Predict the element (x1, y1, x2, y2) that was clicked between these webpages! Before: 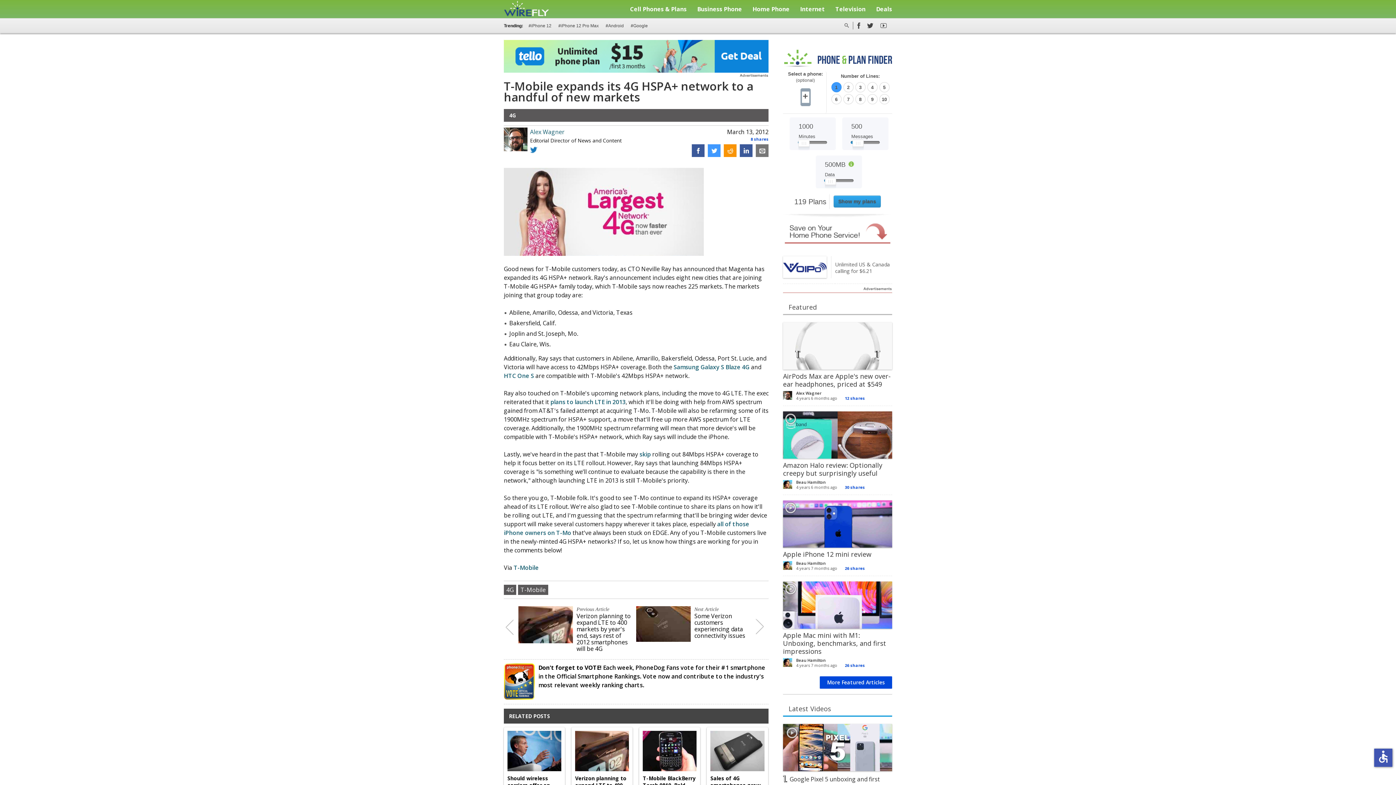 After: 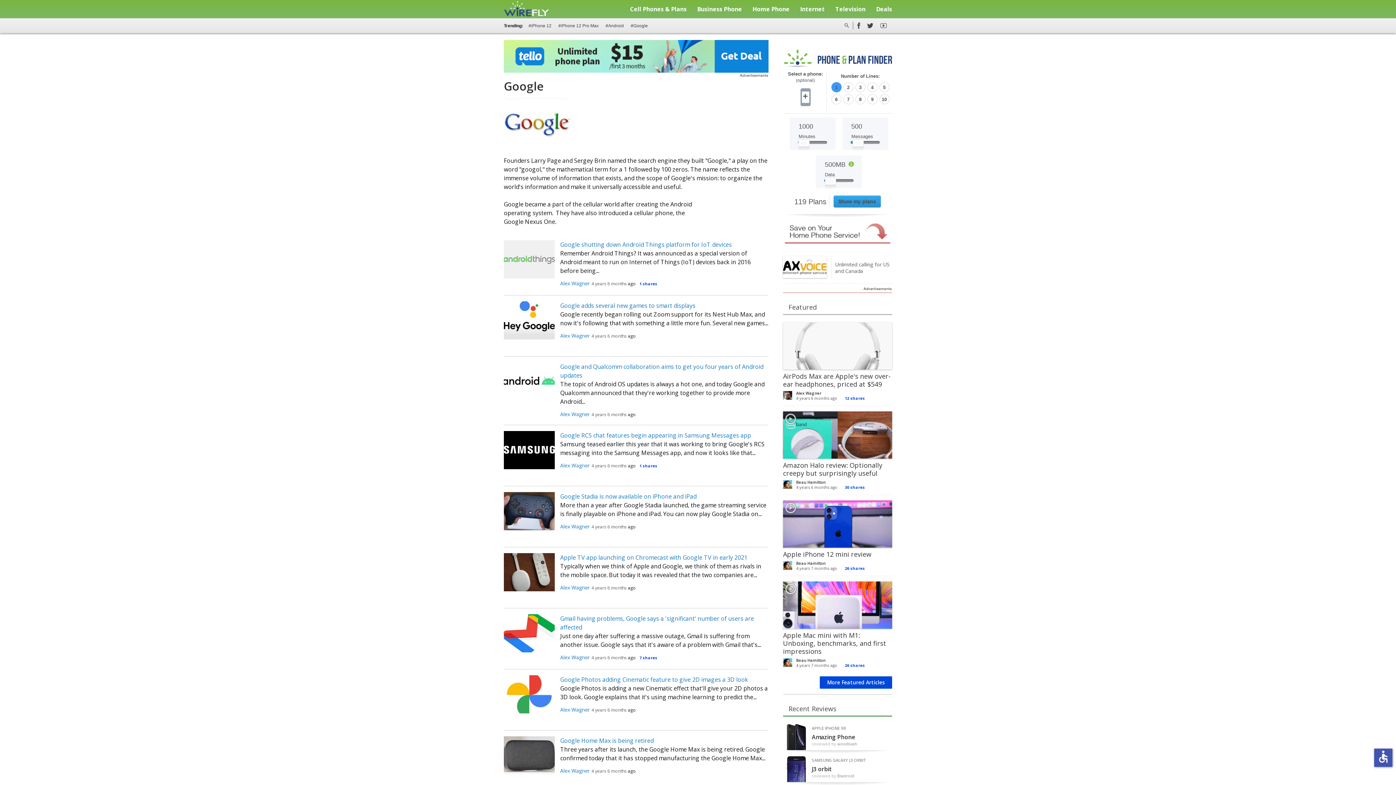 Action: bbox: (633, 23, 648, 28) label: Google